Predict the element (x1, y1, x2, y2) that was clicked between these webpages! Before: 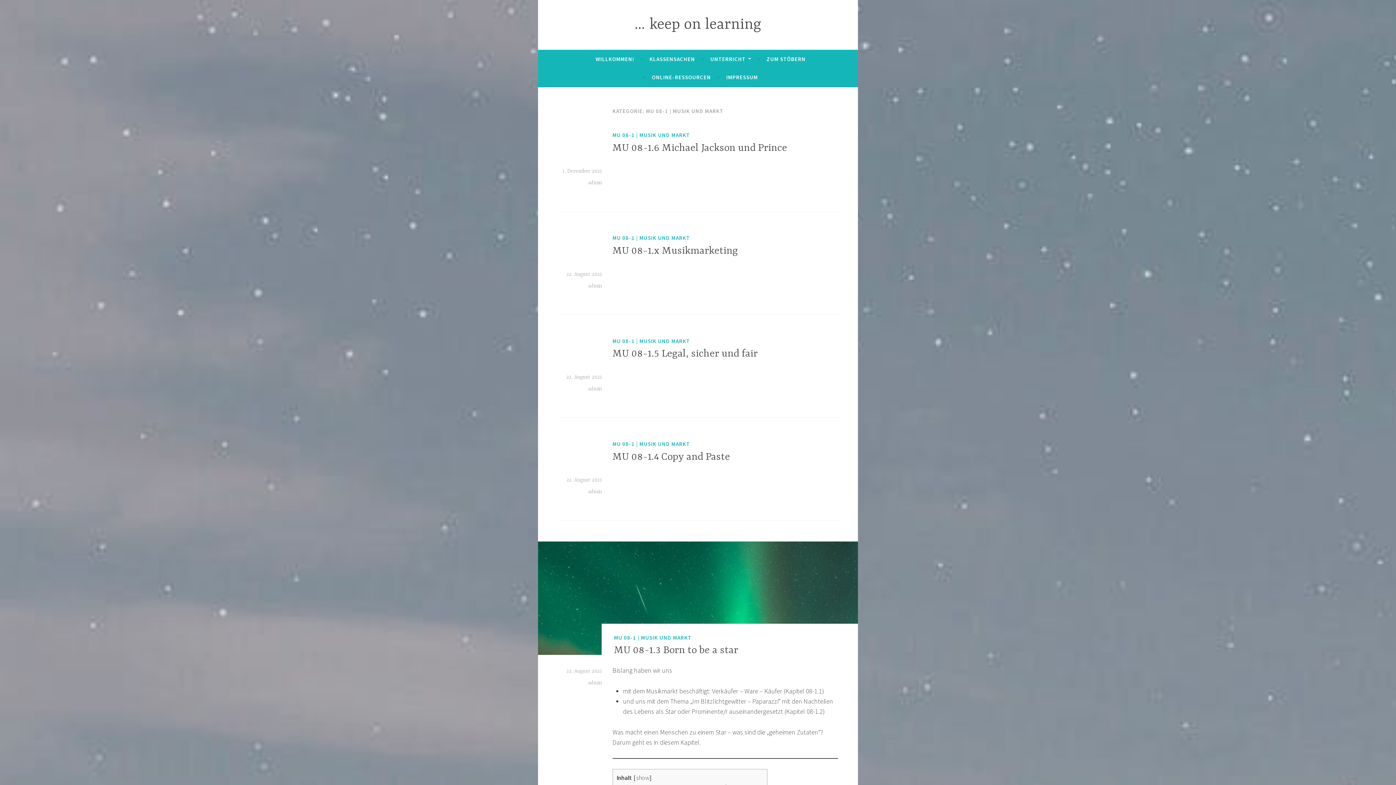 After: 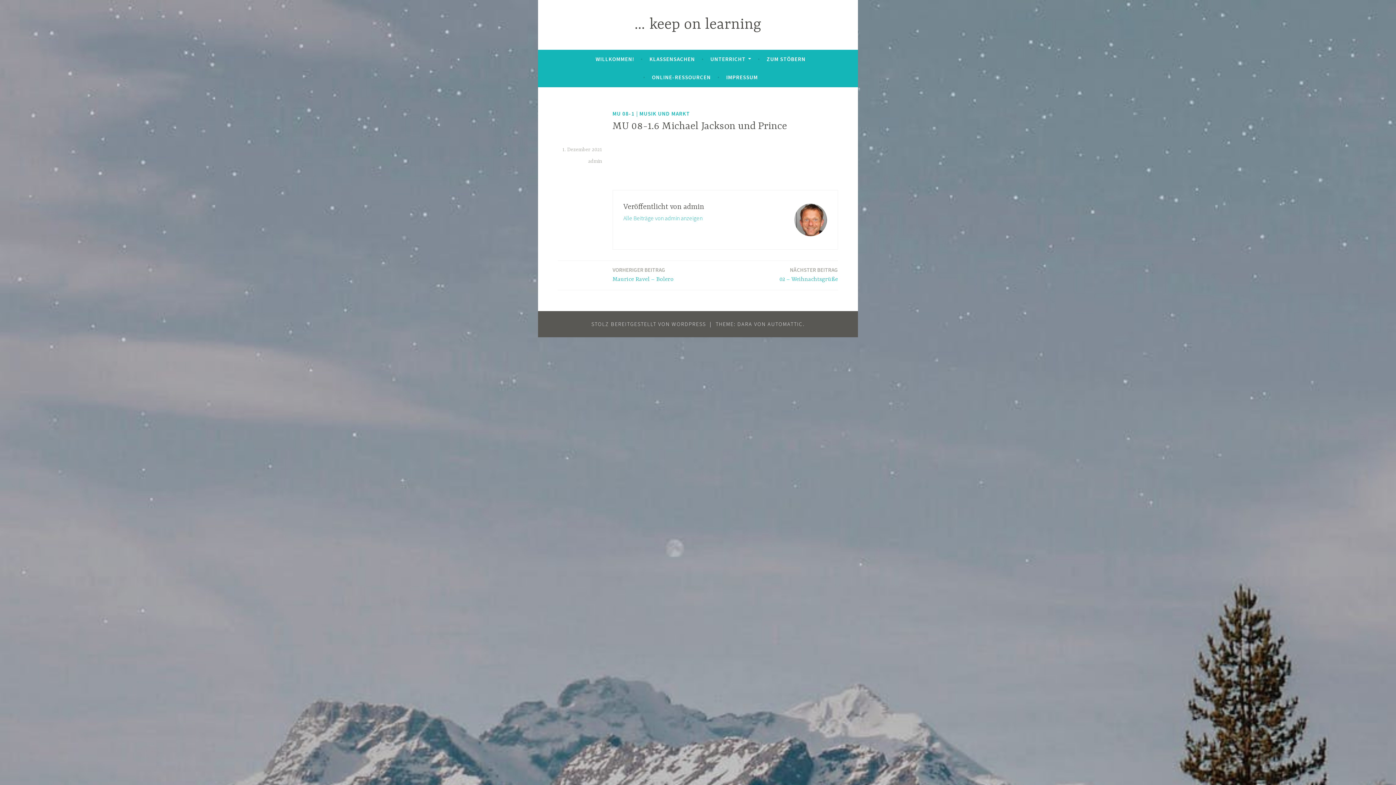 Action: label: 1. Dezember 2021 bbox: (562, 168, 602, 174)